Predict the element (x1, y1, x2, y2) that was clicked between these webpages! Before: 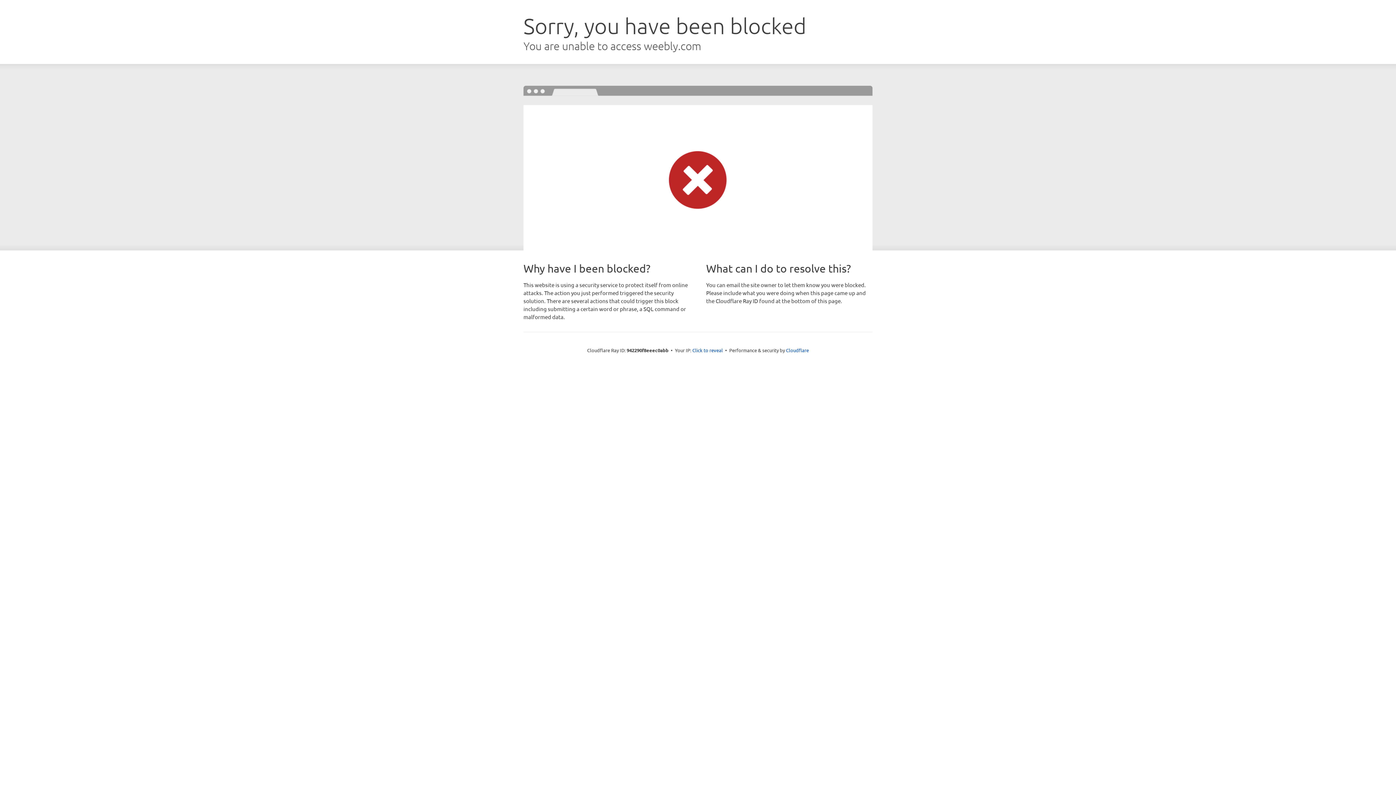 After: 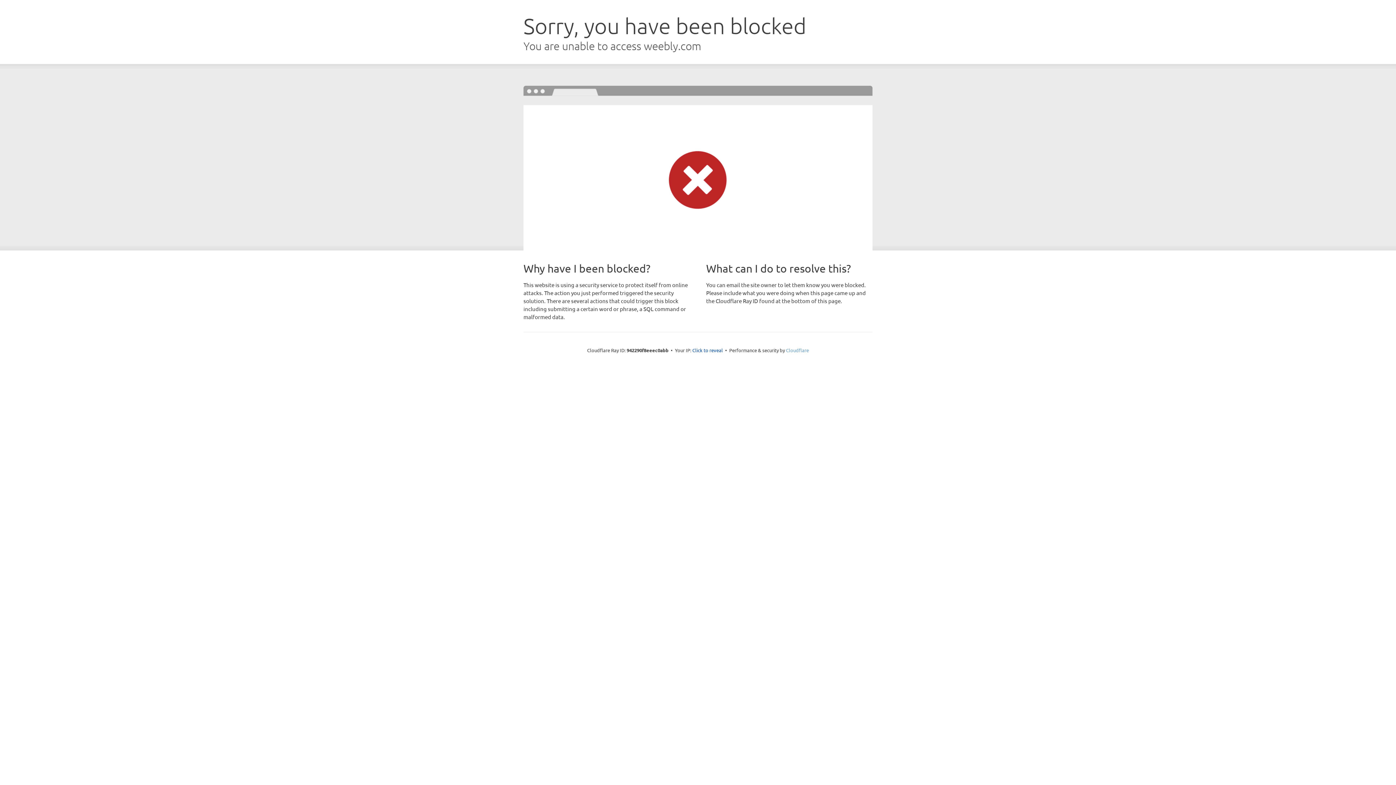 Action: label: Cloudflare bbox: (786, 347, 809, 353)